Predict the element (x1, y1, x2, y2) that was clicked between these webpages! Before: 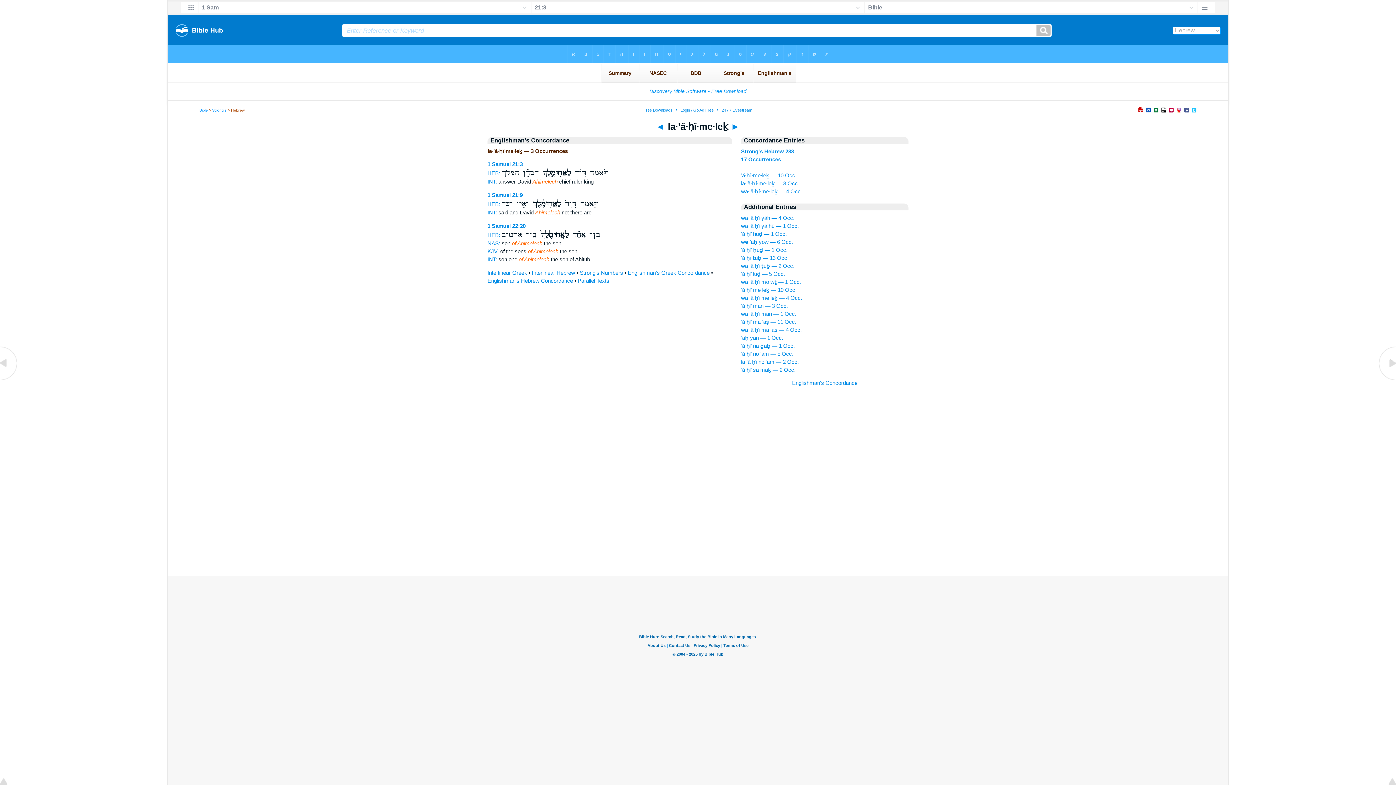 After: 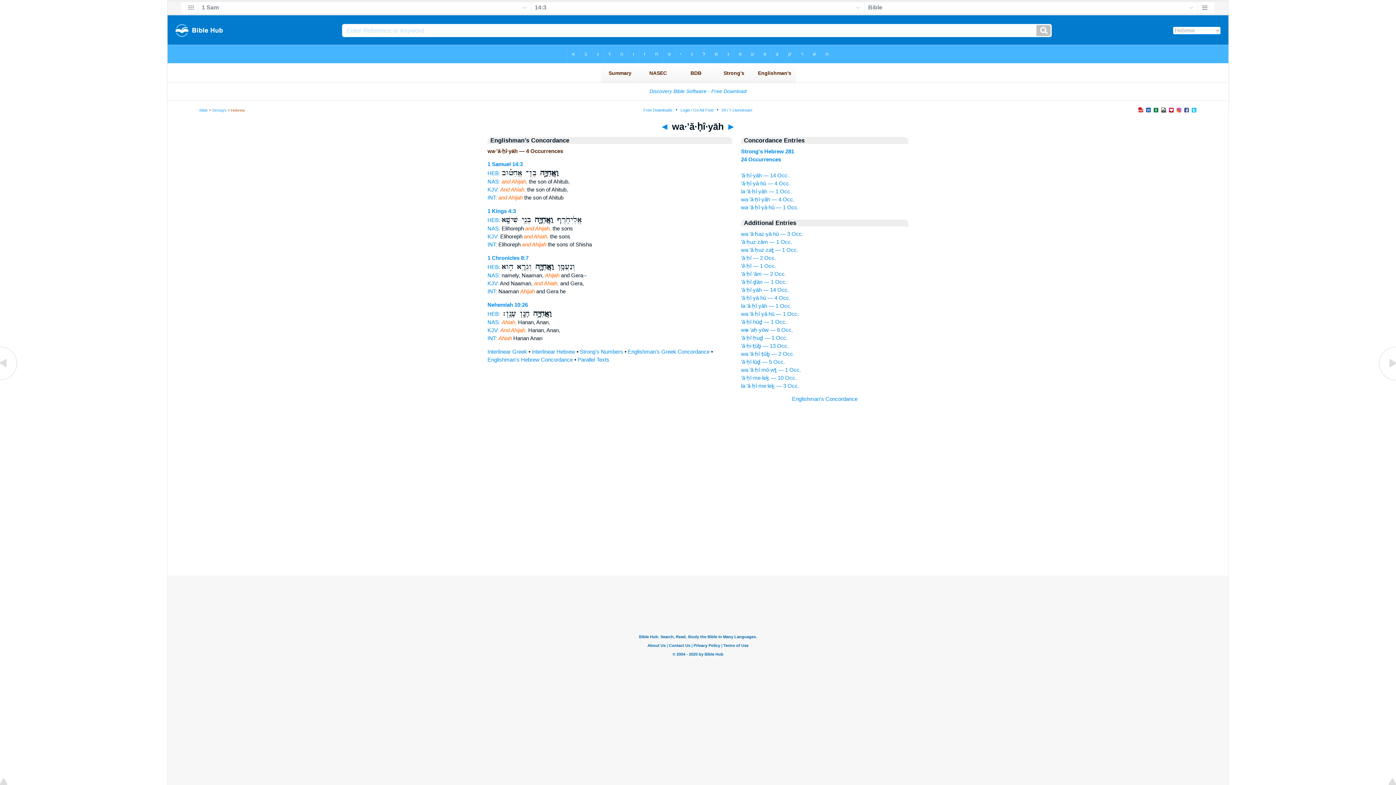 Action: label: wa·’ă·ḥî·yāh — 4 Occ. bbox: (741, 214, 794, 221)